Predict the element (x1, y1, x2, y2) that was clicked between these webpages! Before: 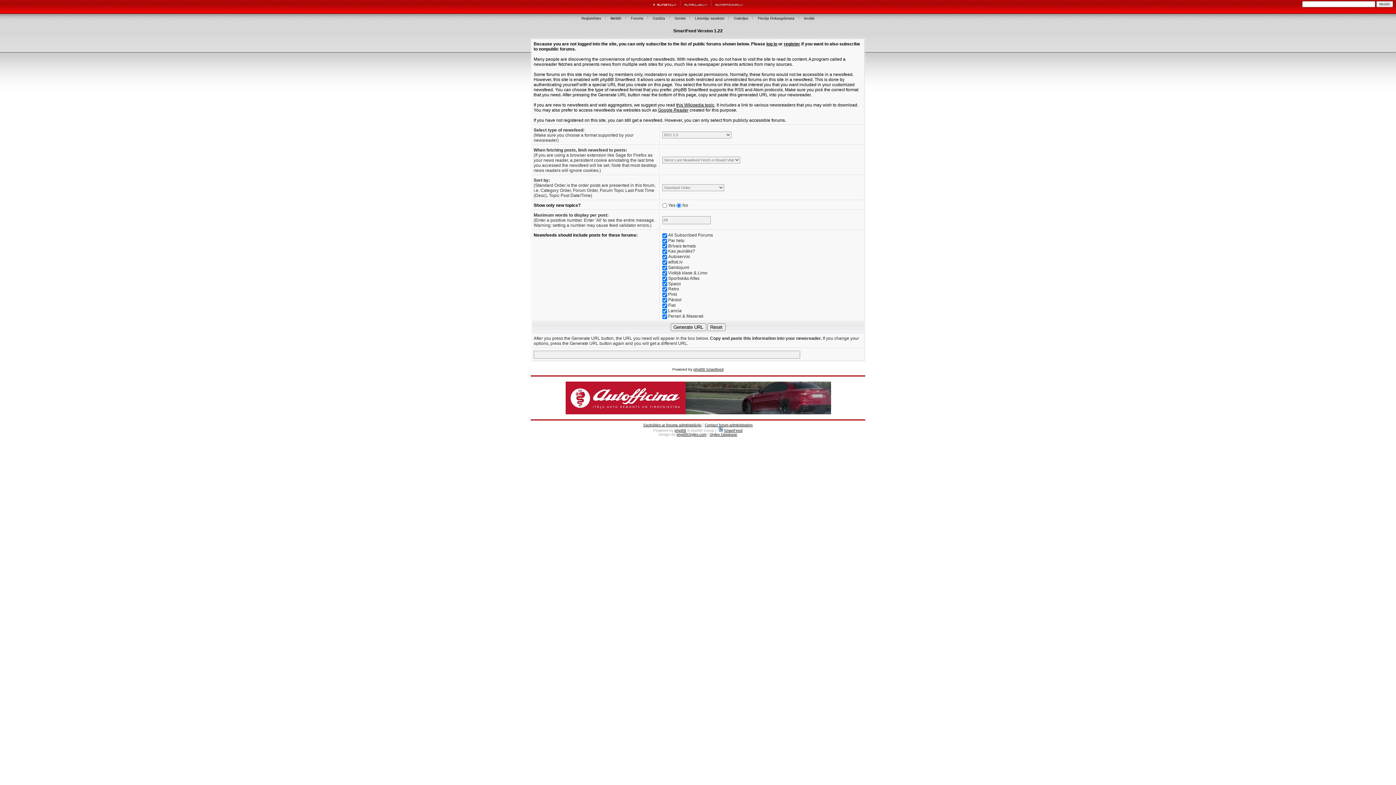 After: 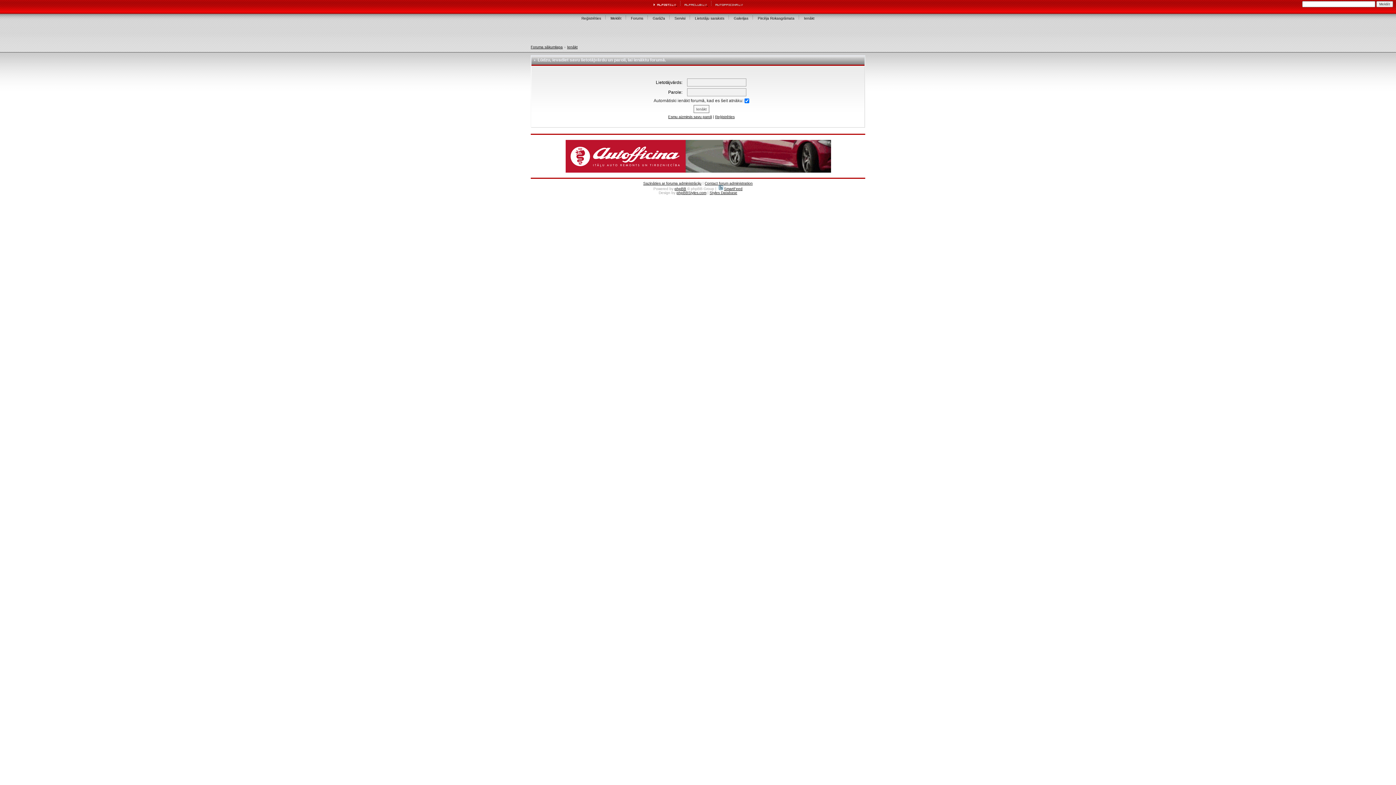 Action: bbox: (804, 16, 814, 20) label: Ienākt